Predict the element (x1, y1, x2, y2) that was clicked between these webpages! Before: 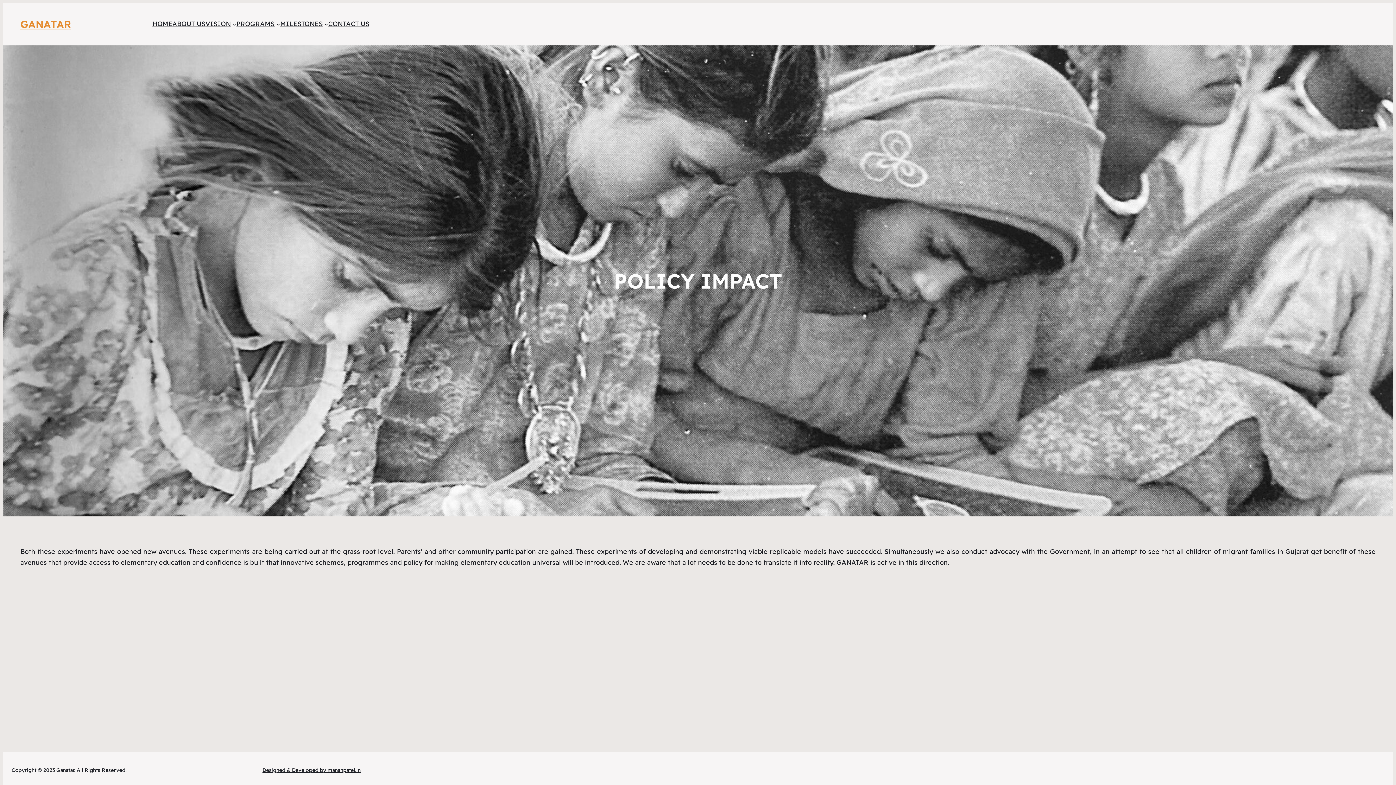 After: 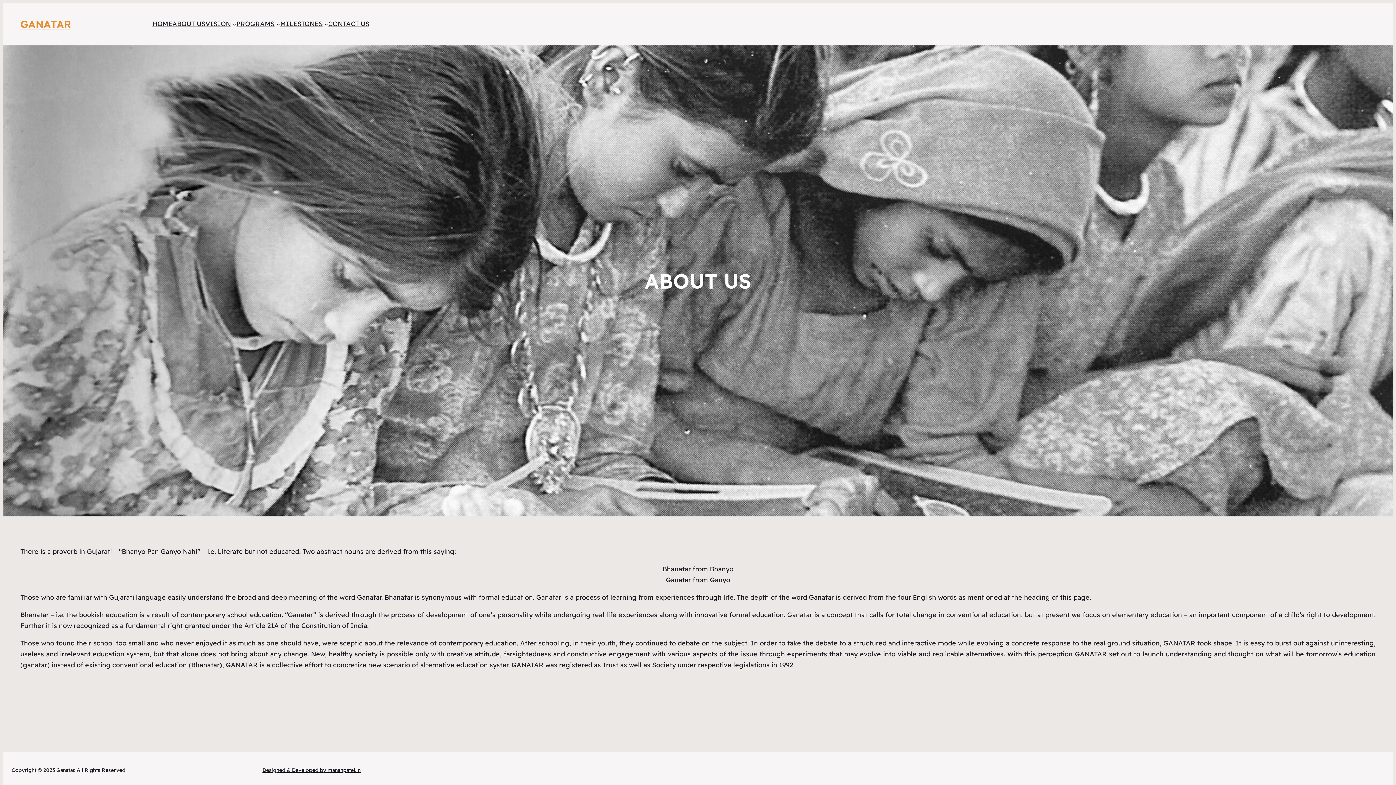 Action: label: ABOUT US bbox: (172, 18, 205, 29)